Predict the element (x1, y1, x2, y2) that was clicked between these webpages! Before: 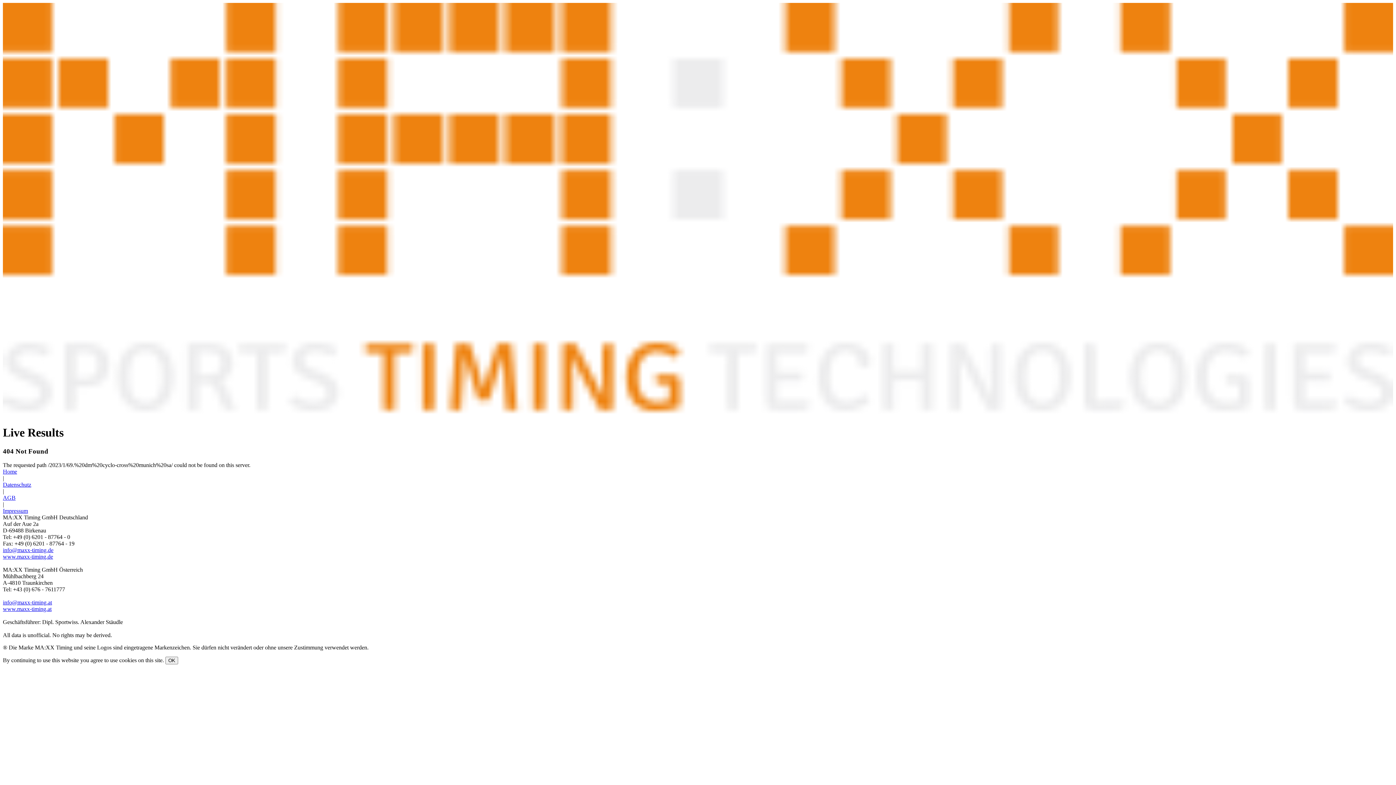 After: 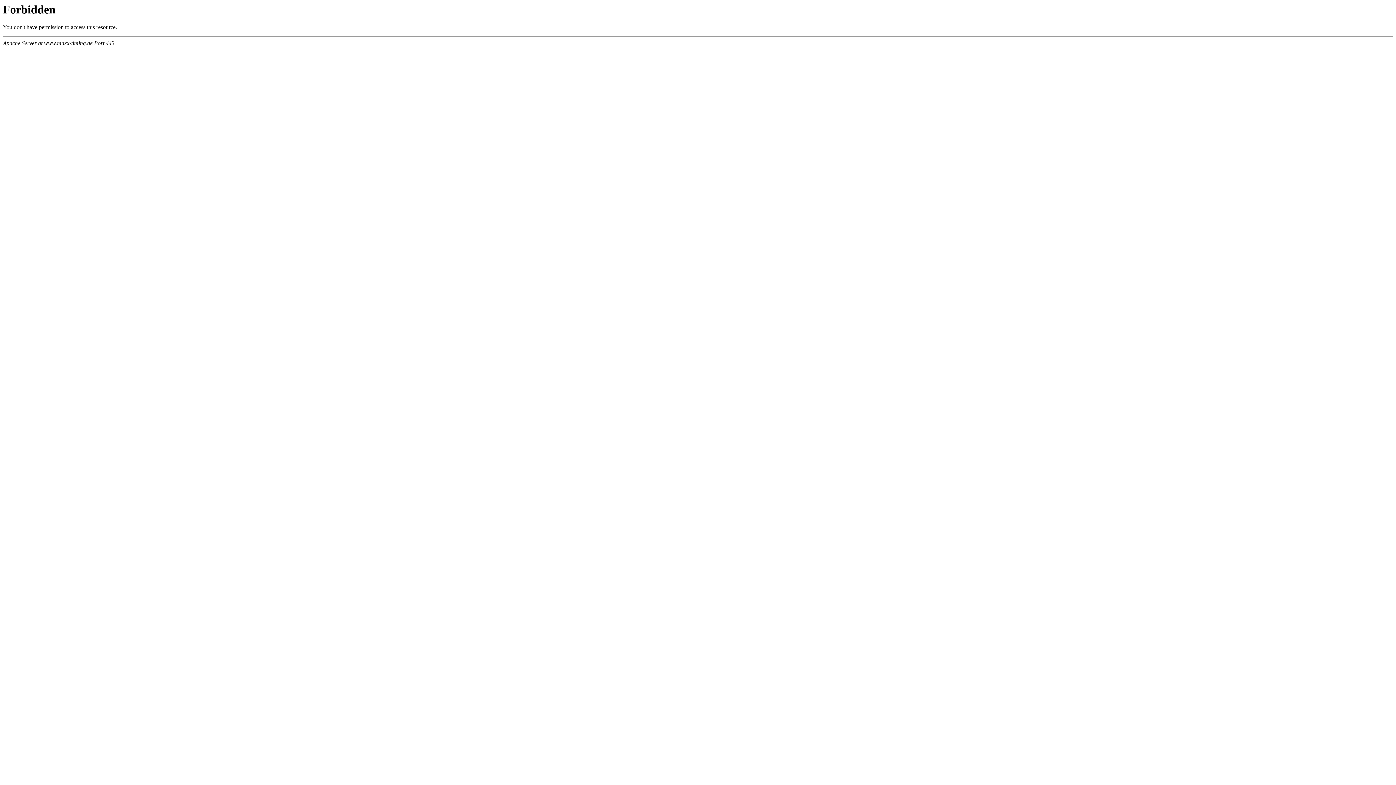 Action: bbox: (2, 411, 1393, 418)